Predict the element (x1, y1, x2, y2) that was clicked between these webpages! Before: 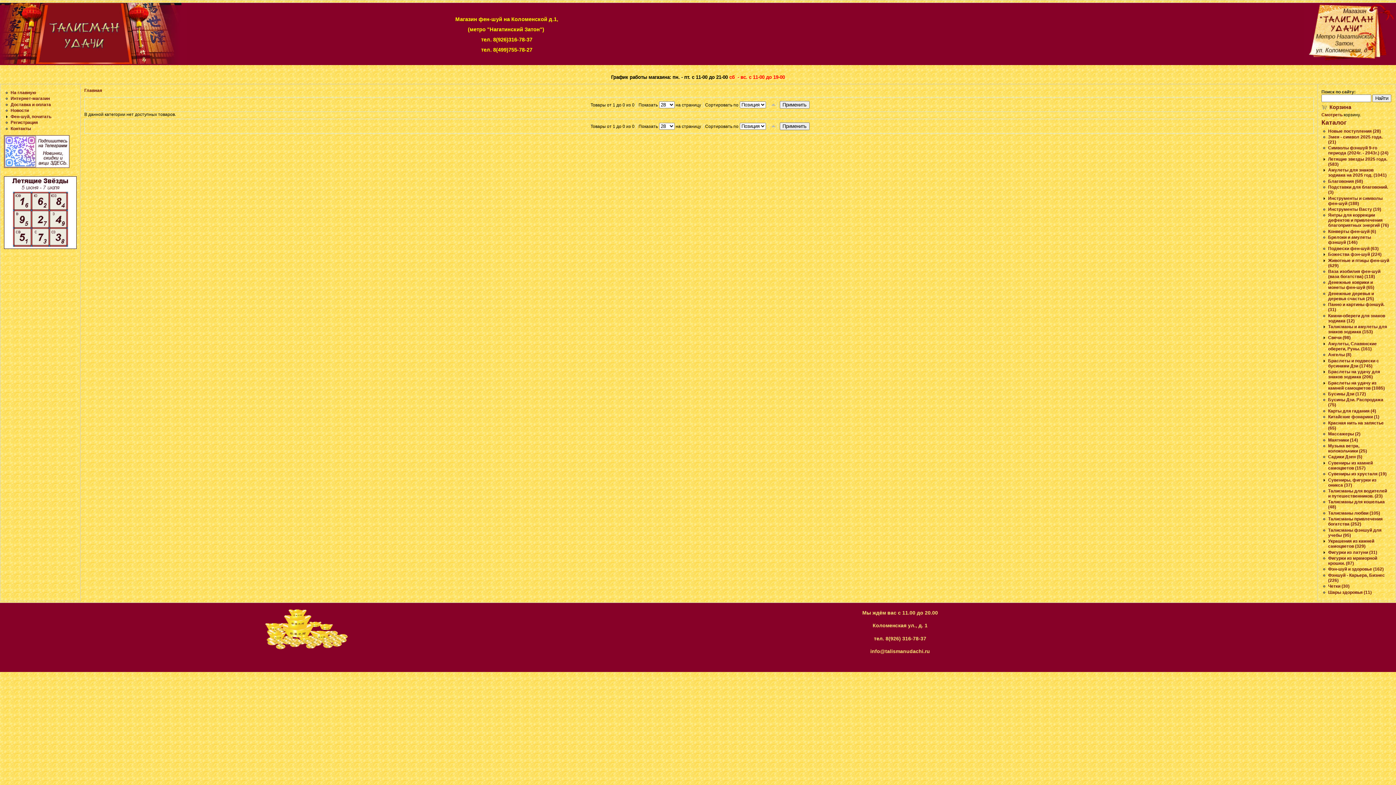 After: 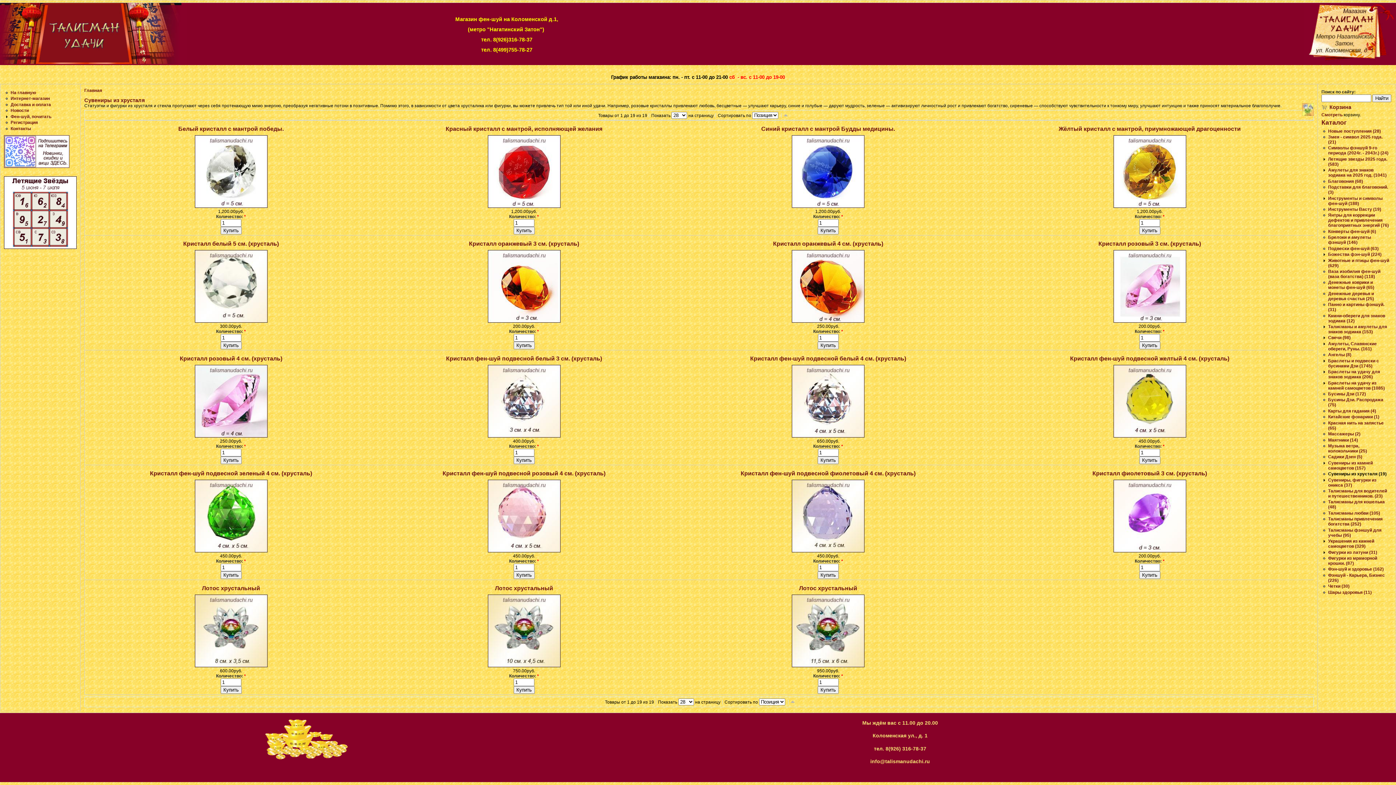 Action: bbox: (1328, 471, 1386, 476) label: Сувениры из хрусталя (19)